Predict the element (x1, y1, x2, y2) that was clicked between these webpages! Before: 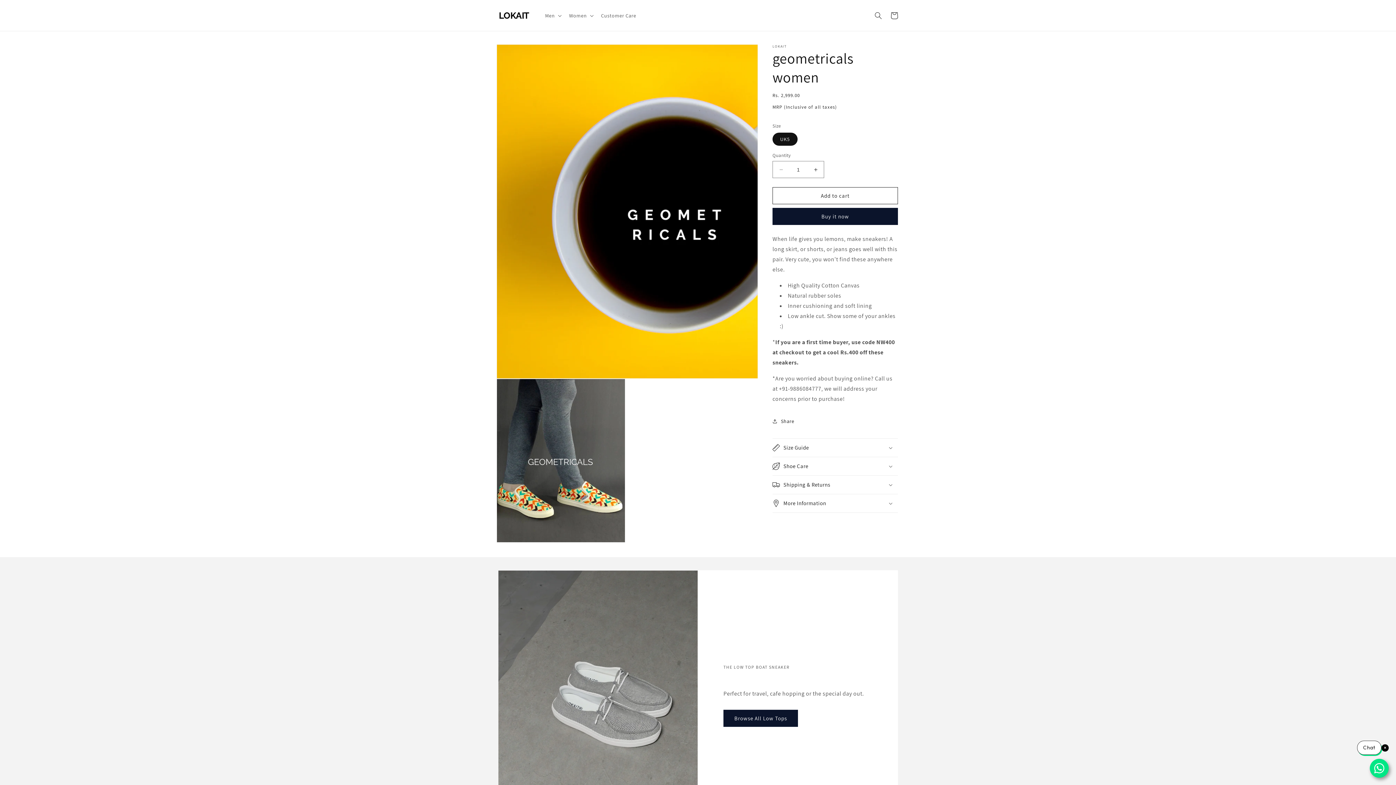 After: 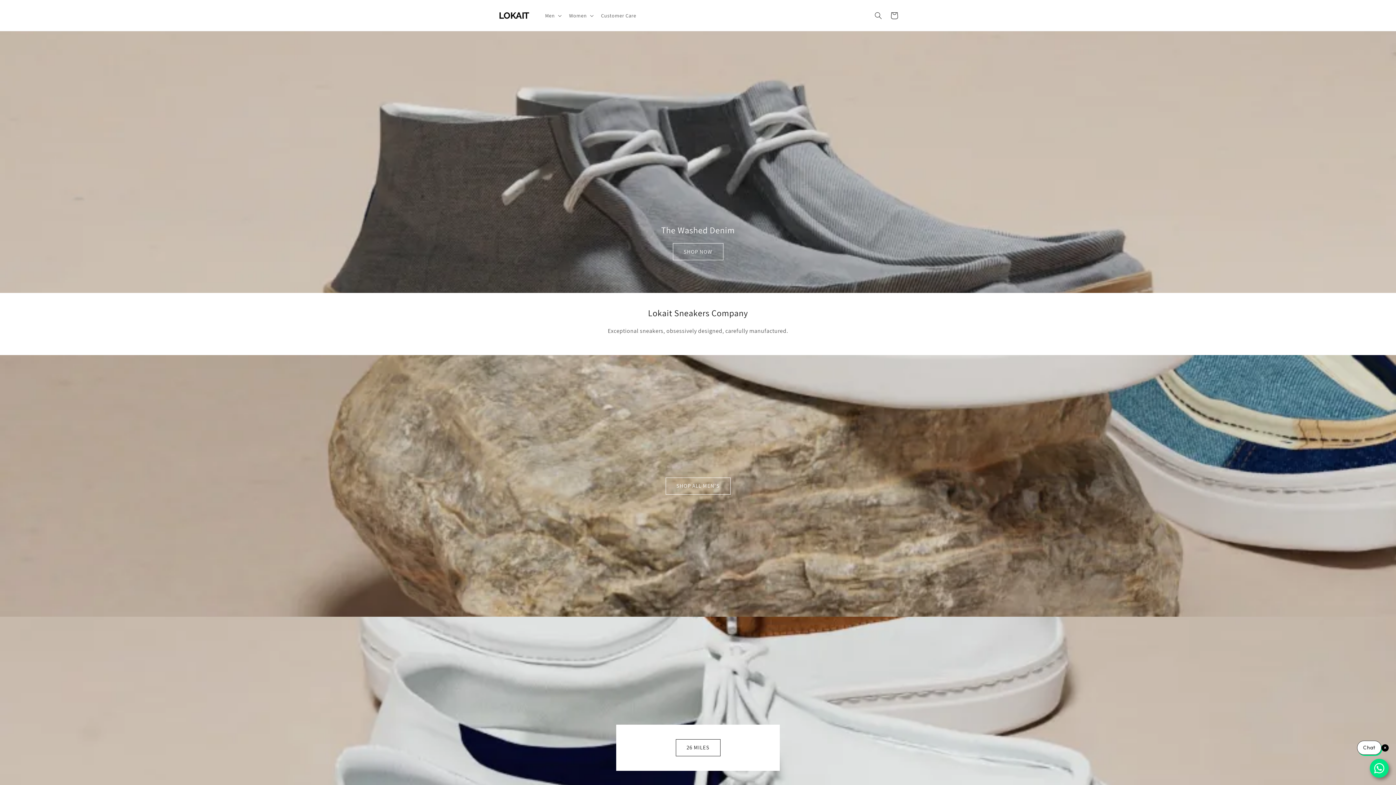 Action: bbox: (495, 7, 533, 23)